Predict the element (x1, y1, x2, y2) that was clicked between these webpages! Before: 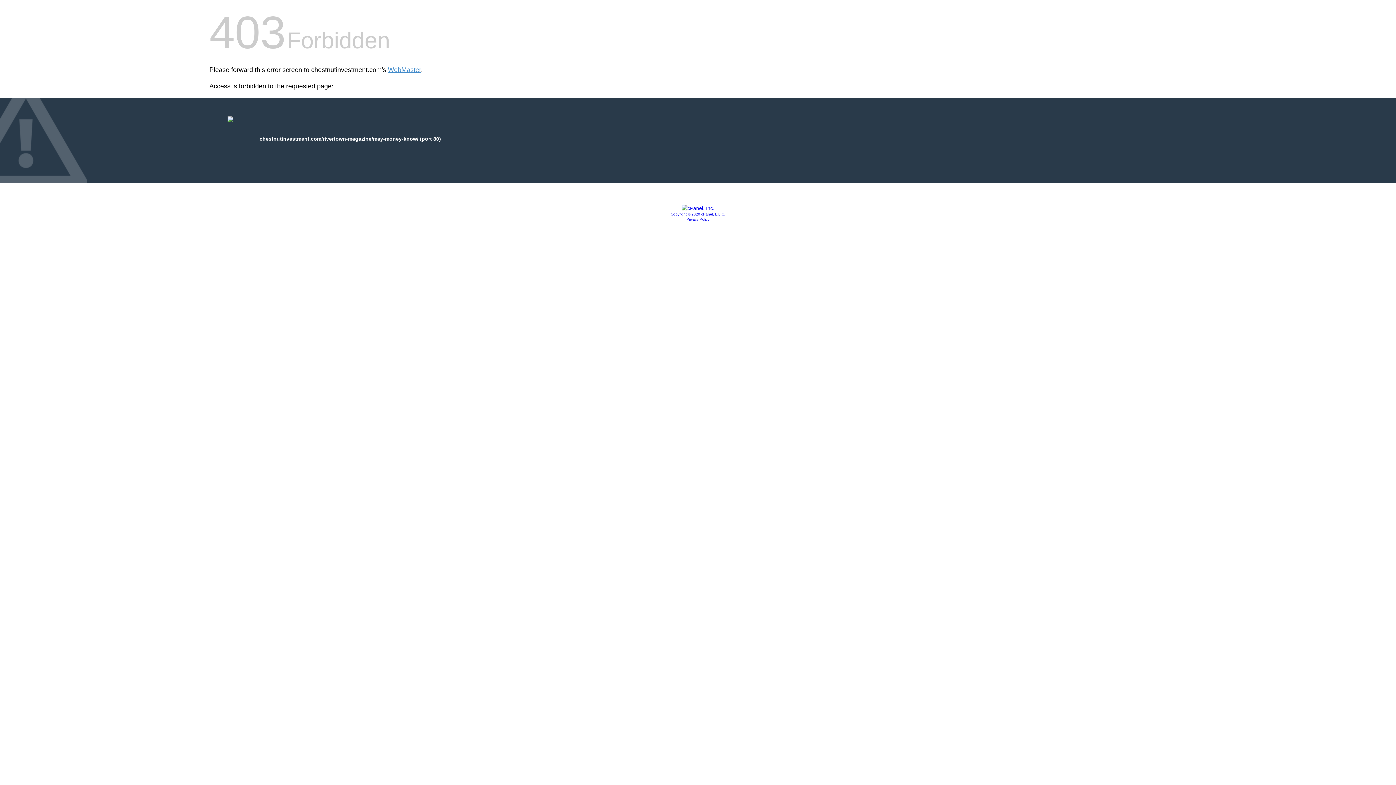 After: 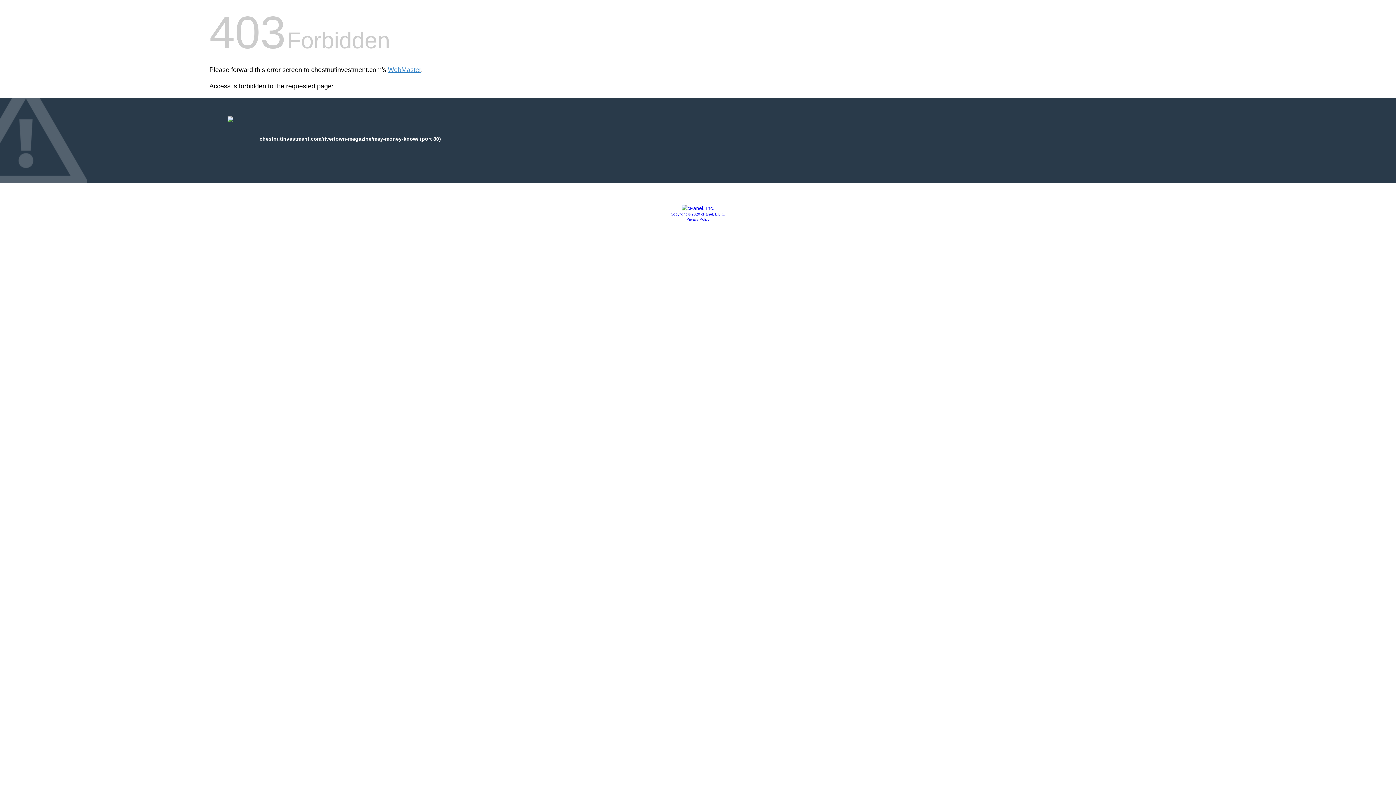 Action: label: Copyright © 2020 cPanel, L.L.C. bbox: (670, 212, 725, 216)